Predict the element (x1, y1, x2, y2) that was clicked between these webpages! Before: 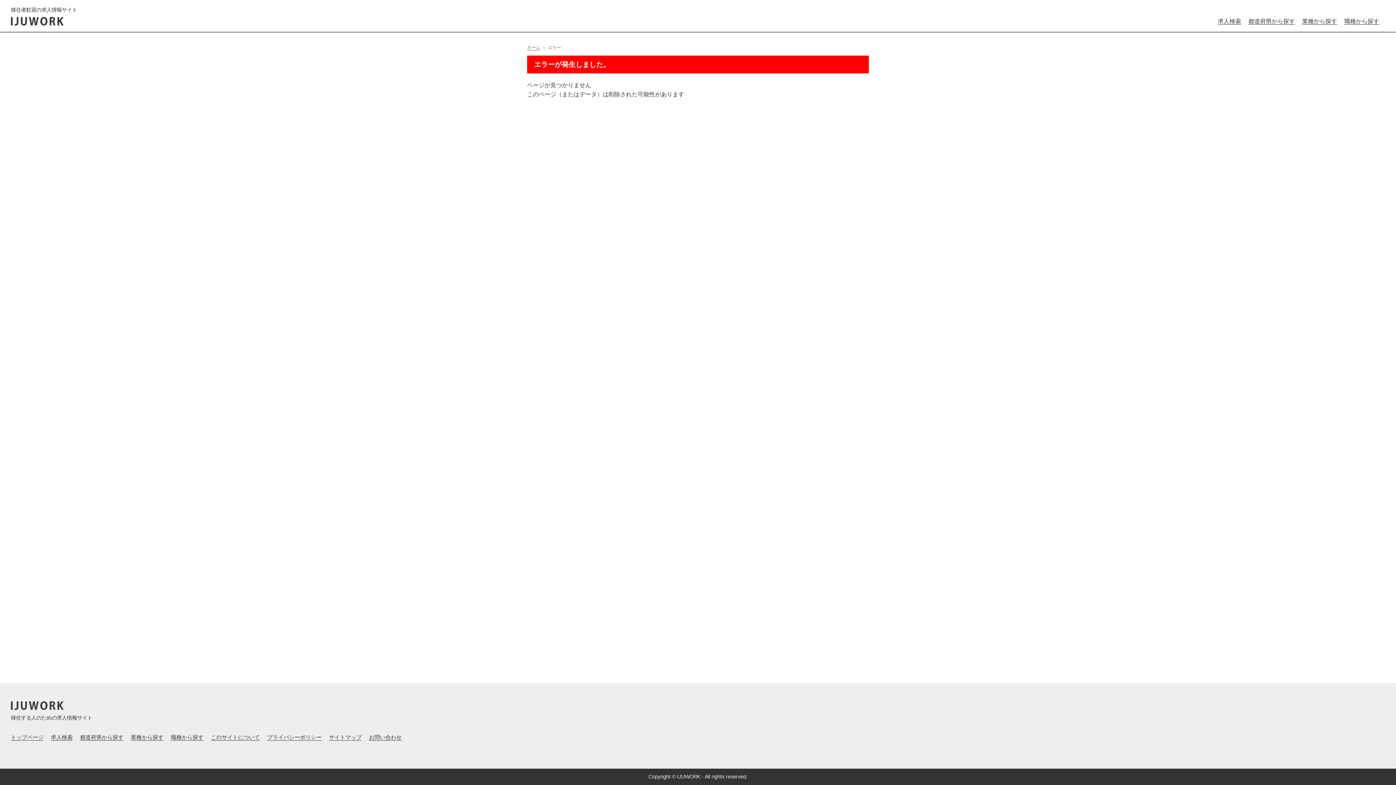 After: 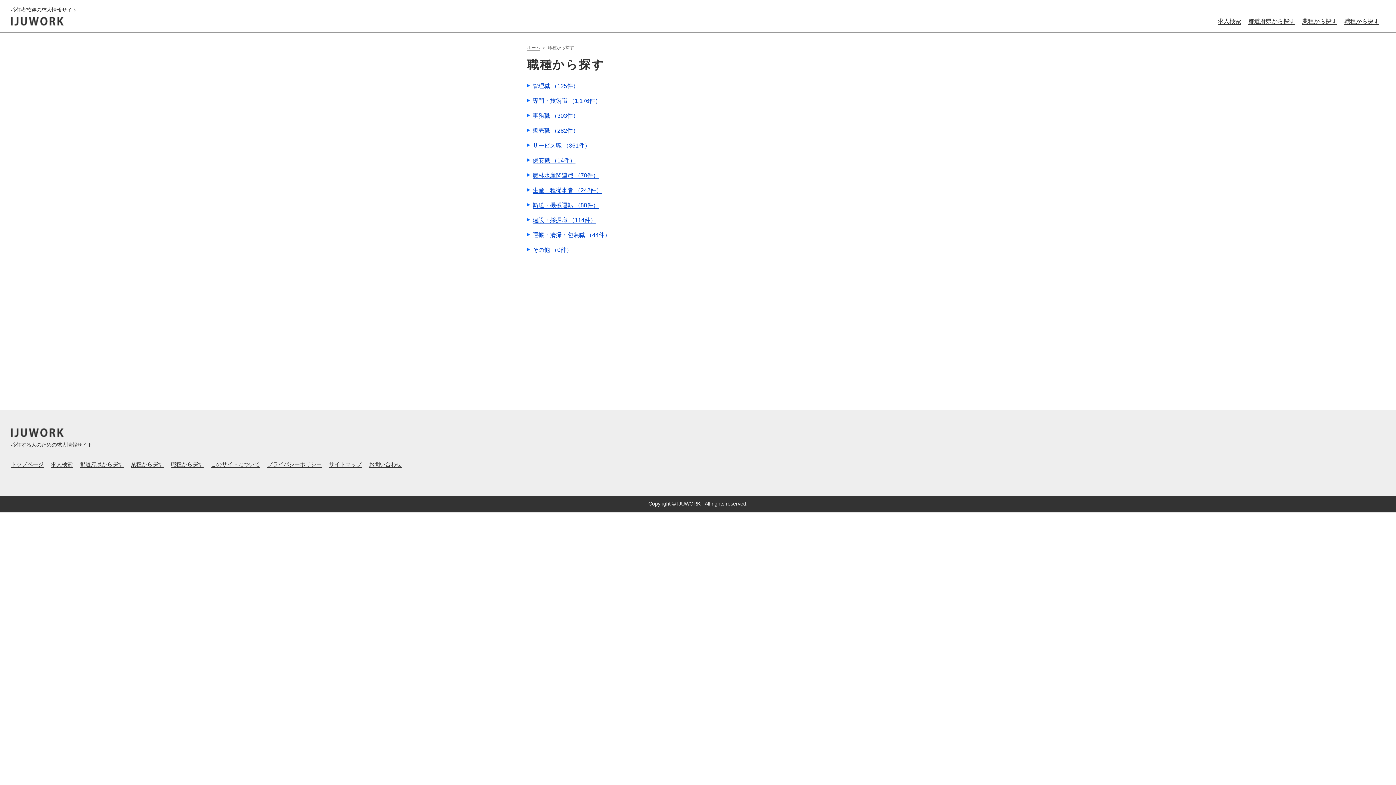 Action: bbox: (170, 734, 203, 740) label: 職種から探す